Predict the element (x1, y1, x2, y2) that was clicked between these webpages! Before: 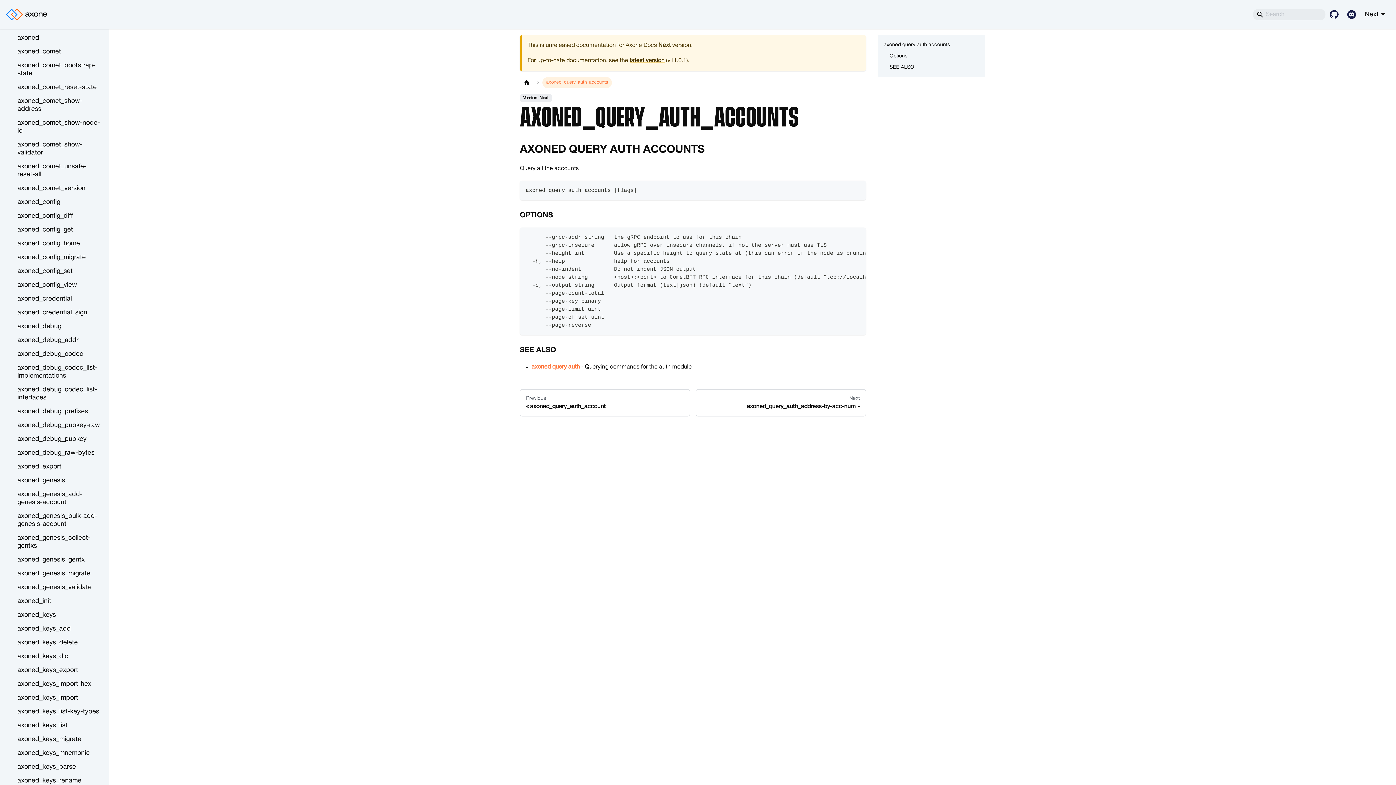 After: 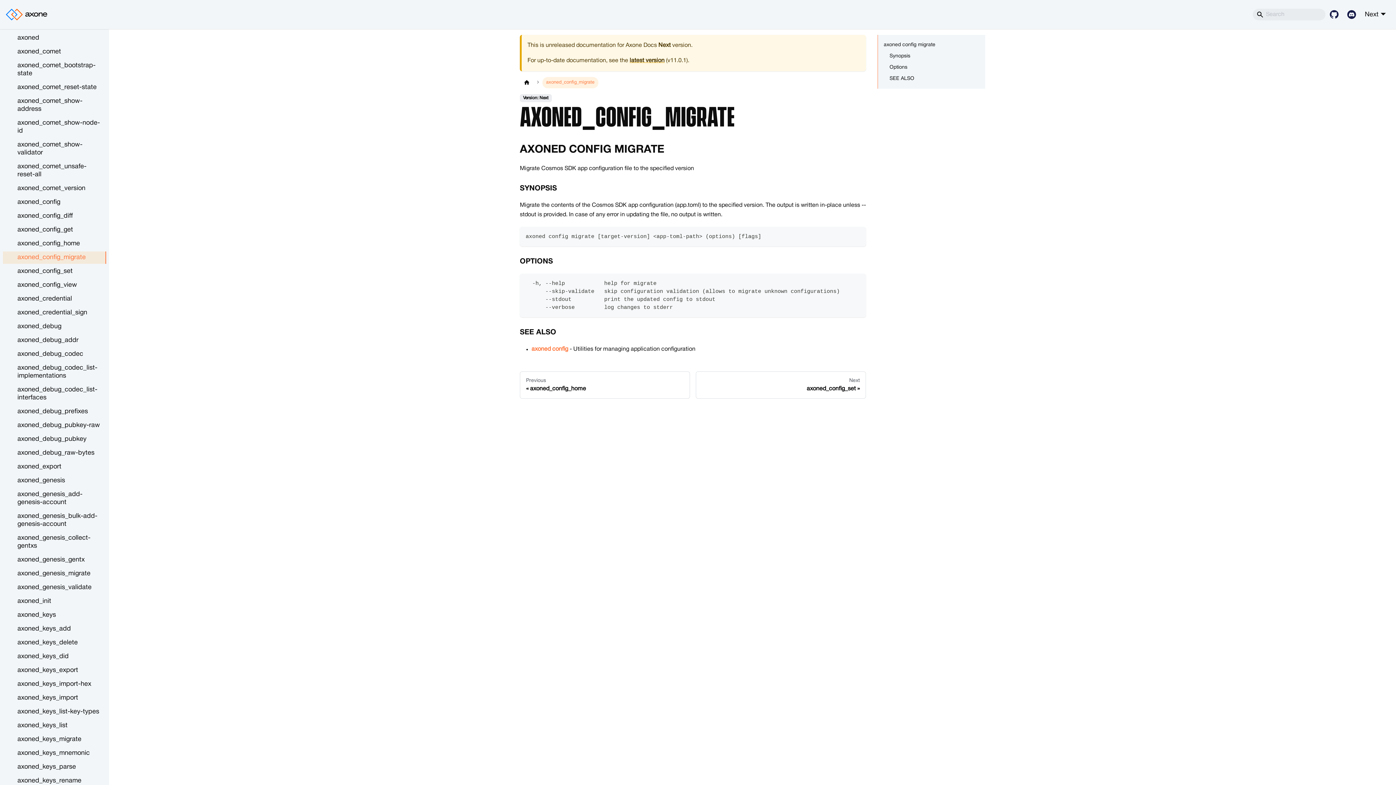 Action: bbox: (2, 251, 106, 264) label: axoned_config_migrate